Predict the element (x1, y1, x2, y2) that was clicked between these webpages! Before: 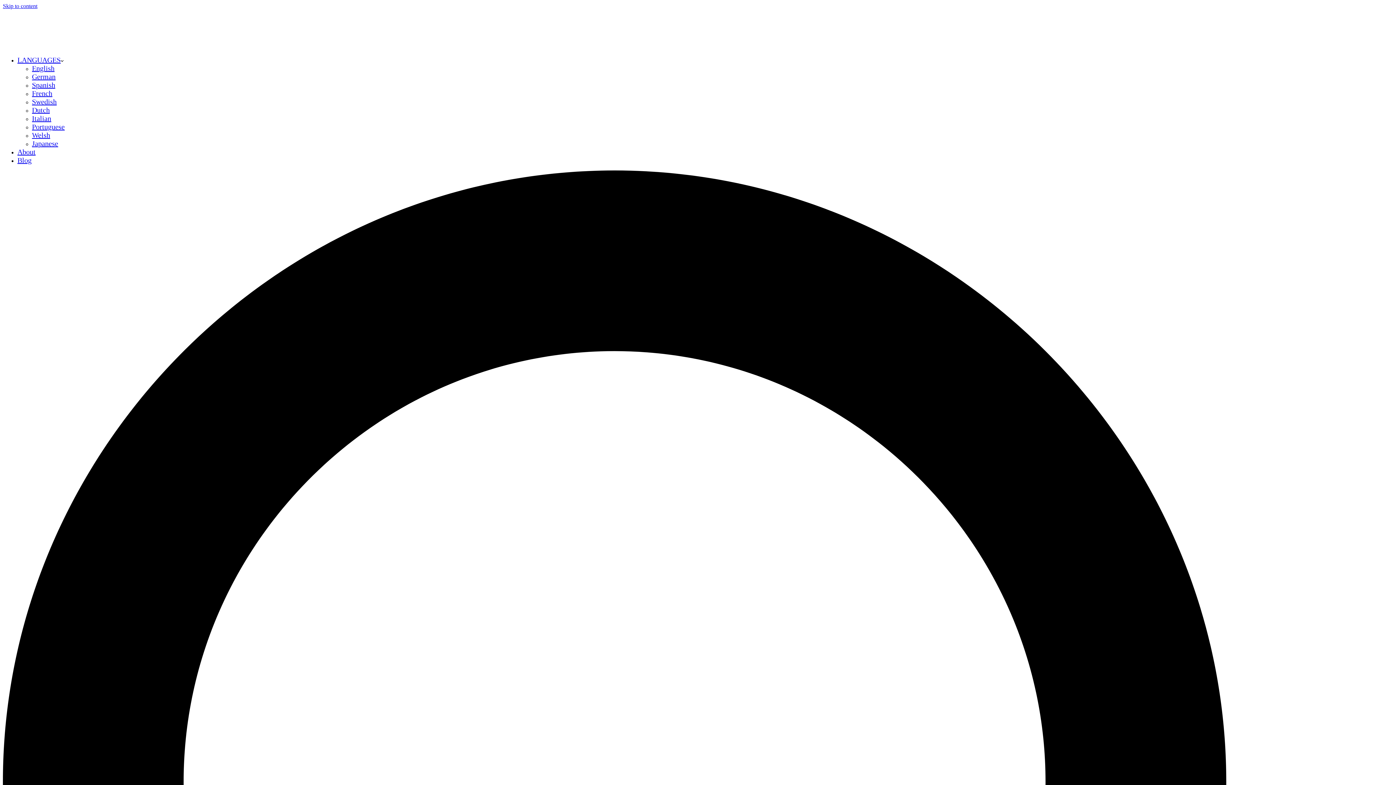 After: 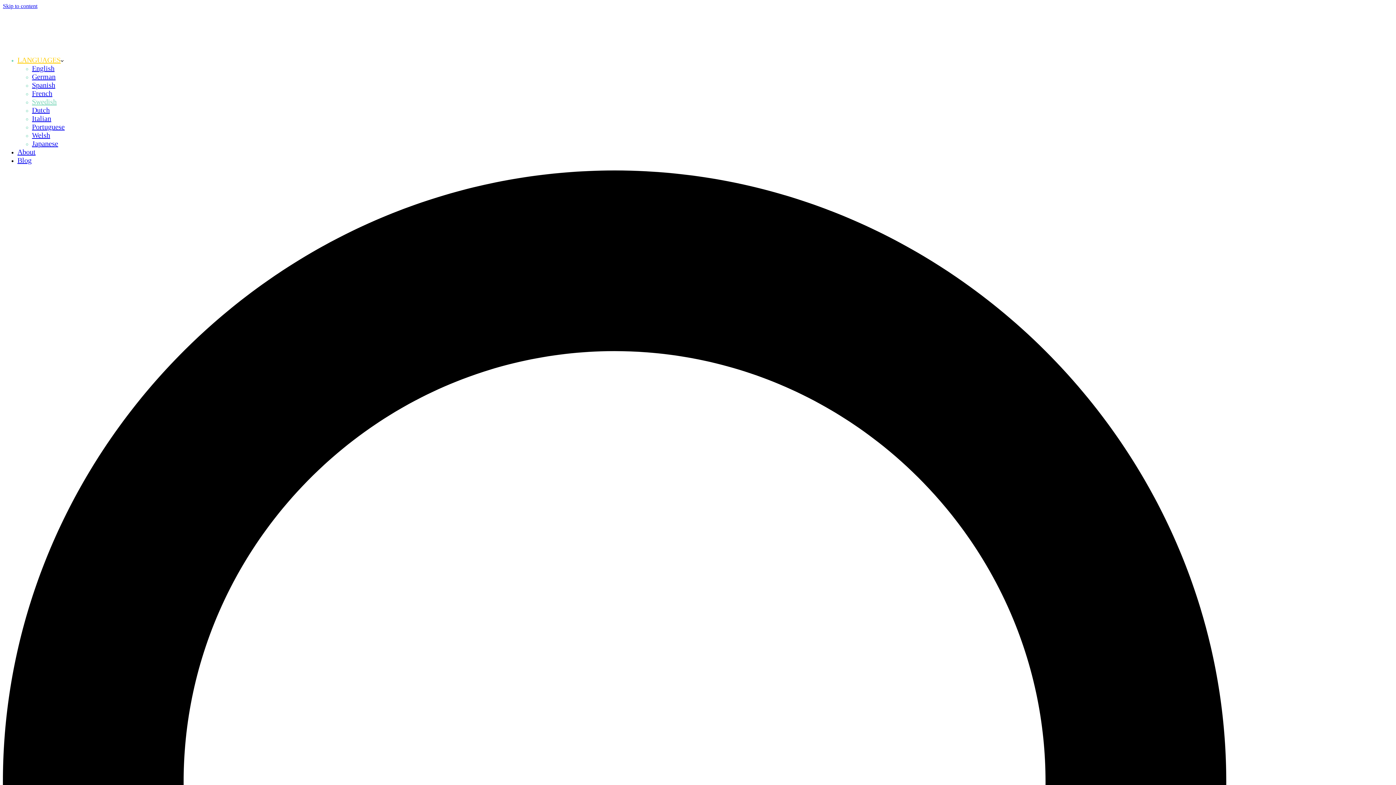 Action: label: Swedish bbox: (32, 97, 56, 105)